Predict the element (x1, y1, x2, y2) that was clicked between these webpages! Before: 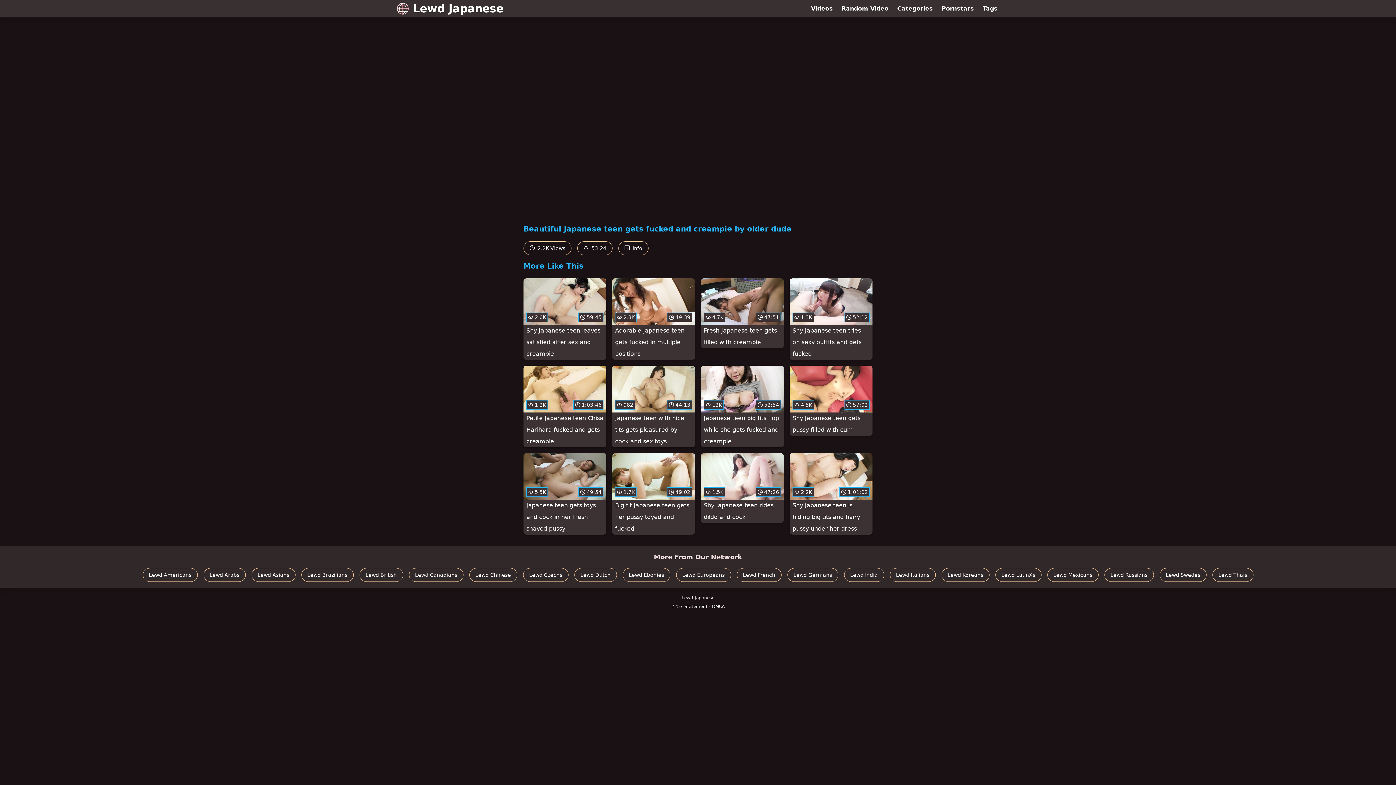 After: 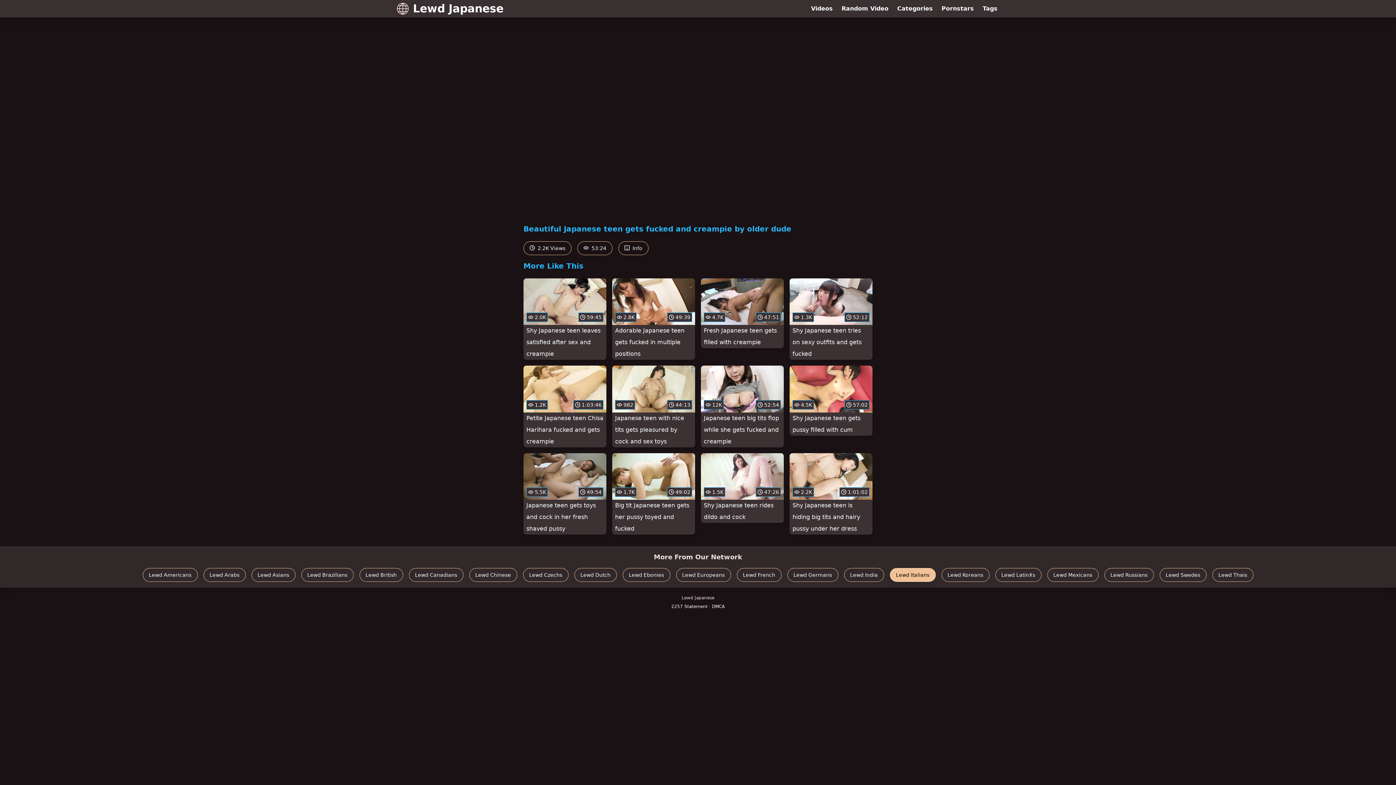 Action: bbox: (890, 568, 935, 582) label: Lewd Italians